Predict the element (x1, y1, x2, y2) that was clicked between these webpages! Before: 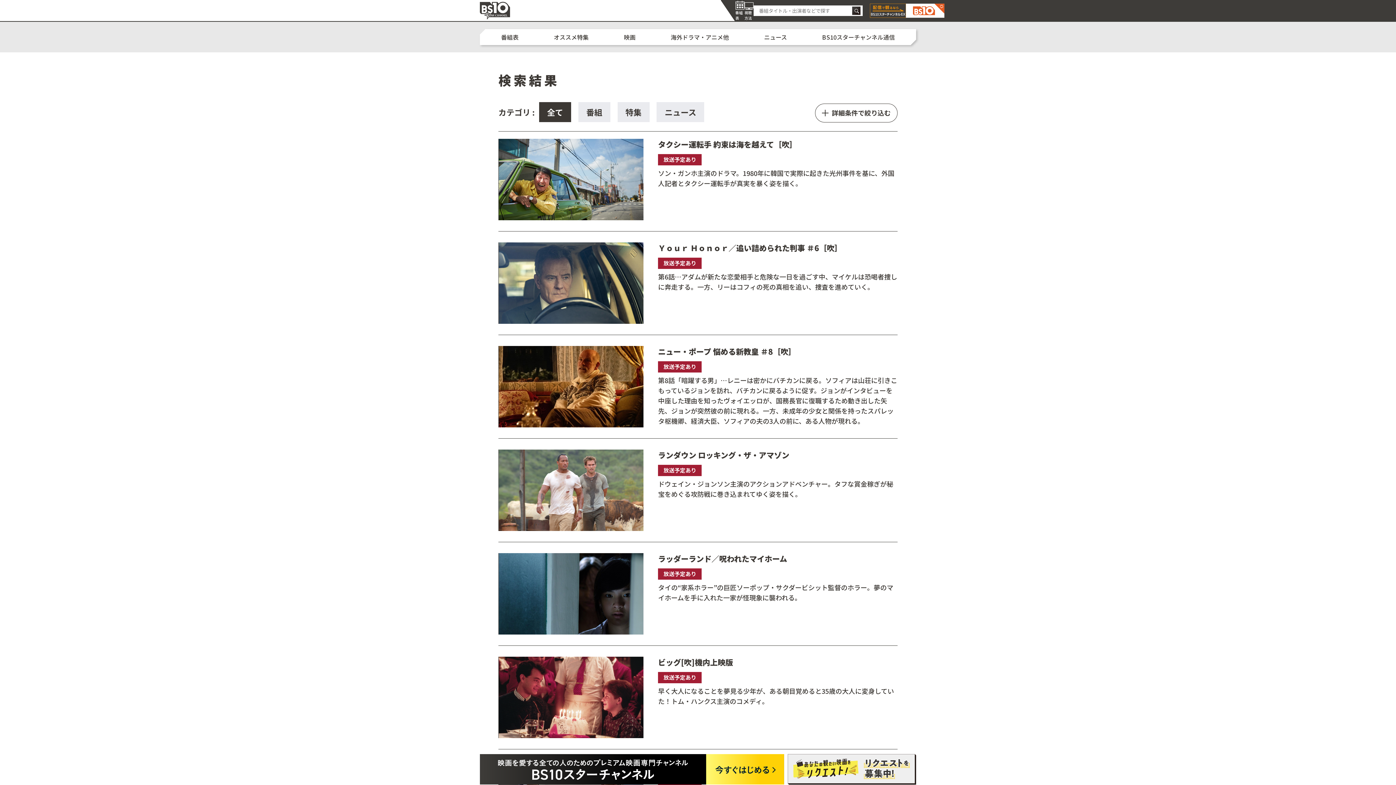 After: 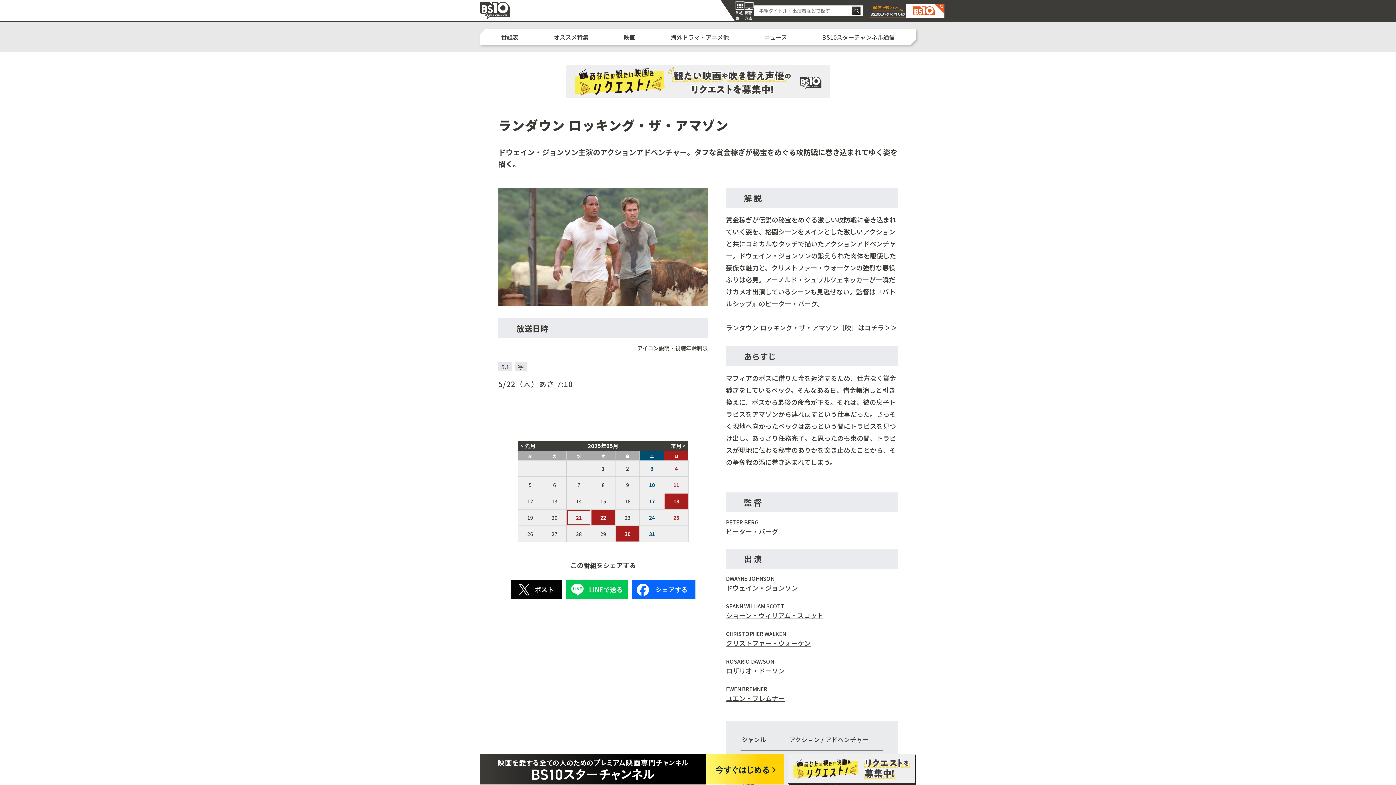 Action: label: ランダウン ロッキング・ザ・アマゾン

放送予定あり

ドウェイン・ジョンソン主演のアクションアドベンチャー。タフな賞金稼ぎが秘宝をめぐる攻防戦に巻き込まれてゆく姿を描く。 bbox: (498, 449, 897, 531)